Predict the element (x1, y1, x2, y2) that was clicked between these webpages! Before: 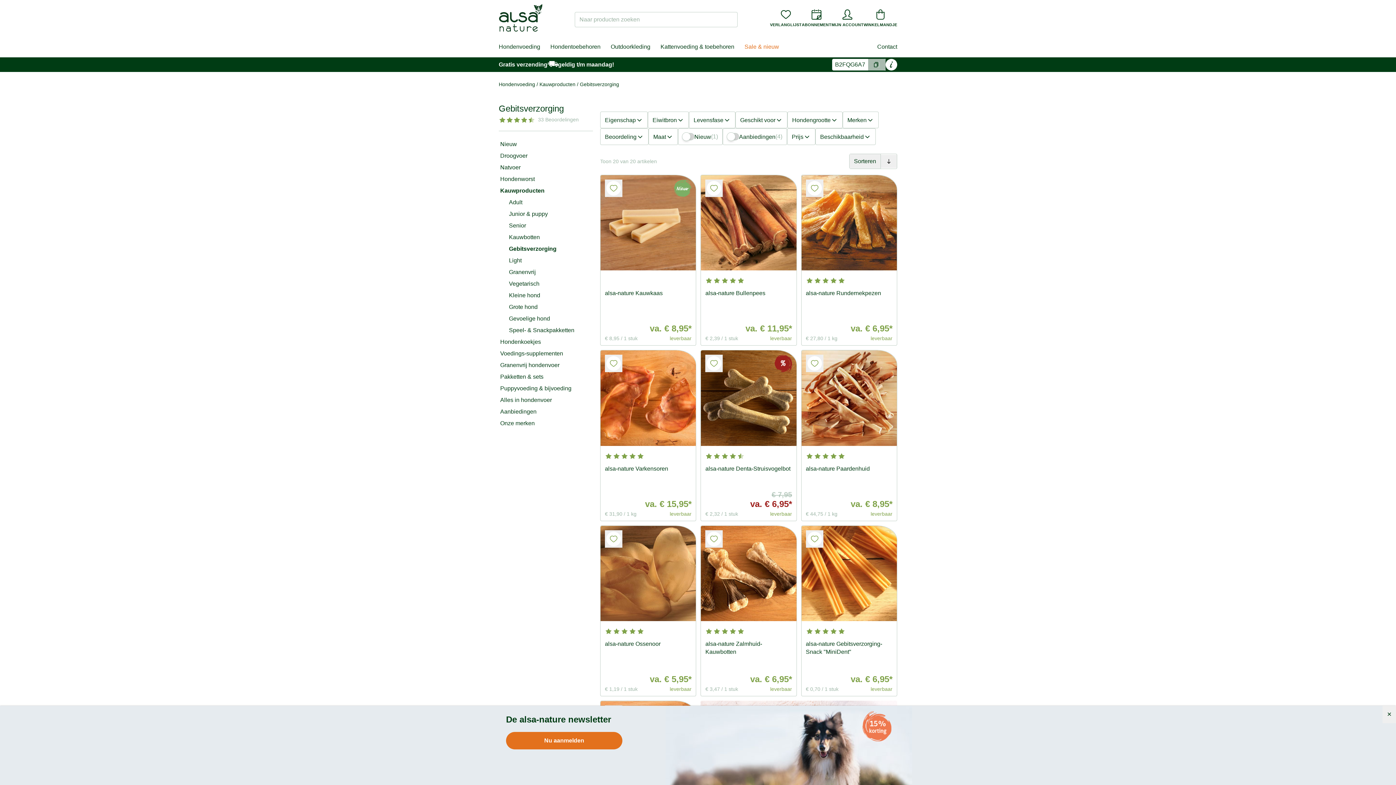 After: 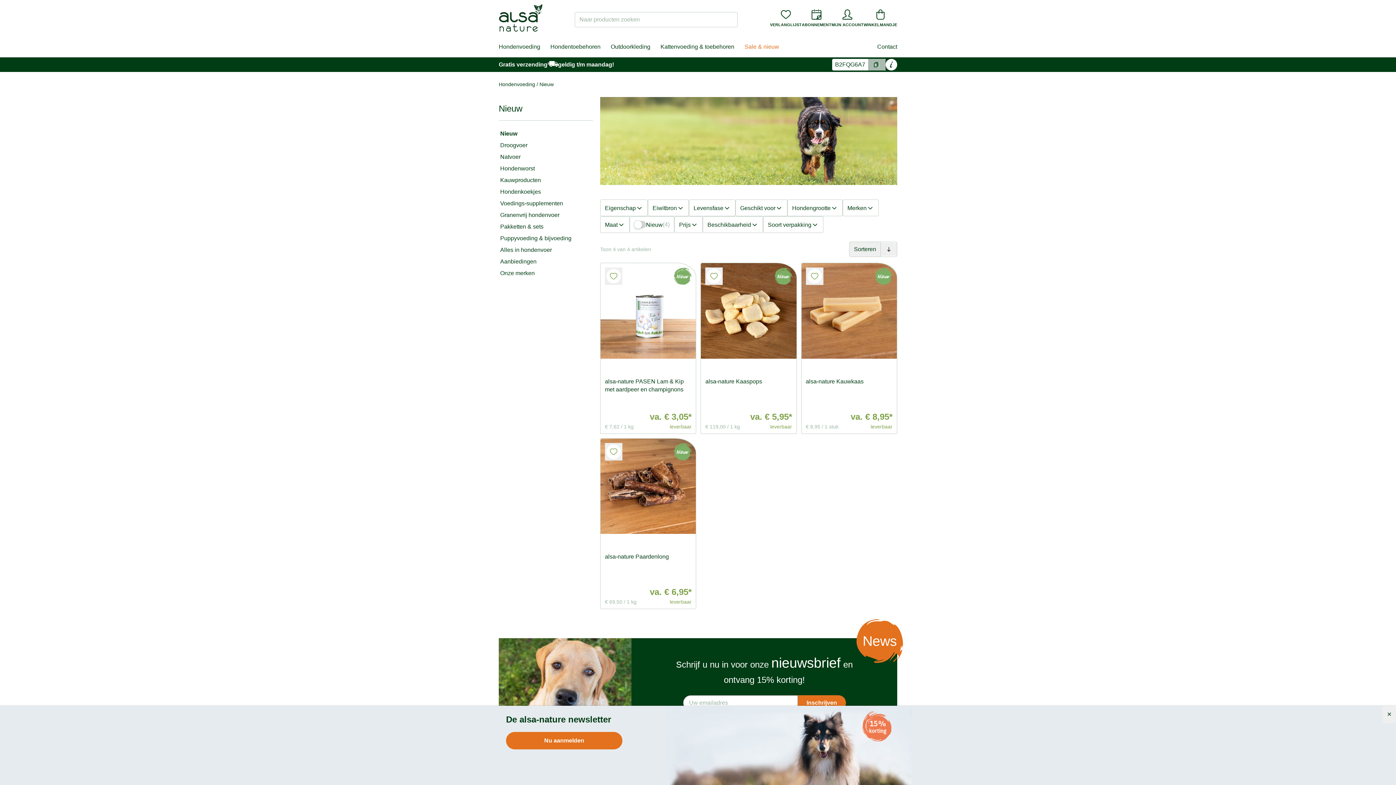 Action: label: Nieuw bbox: (498, 138, 593, 150)